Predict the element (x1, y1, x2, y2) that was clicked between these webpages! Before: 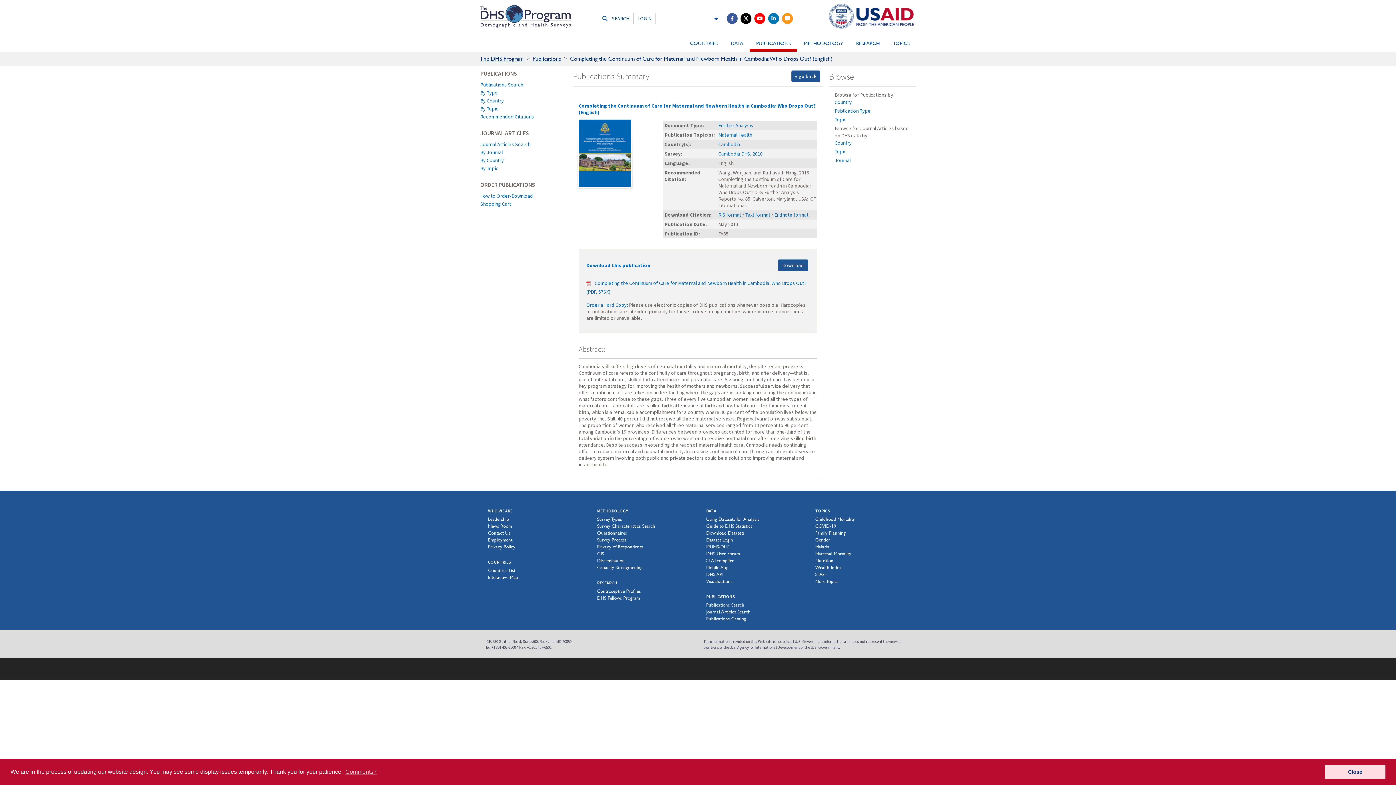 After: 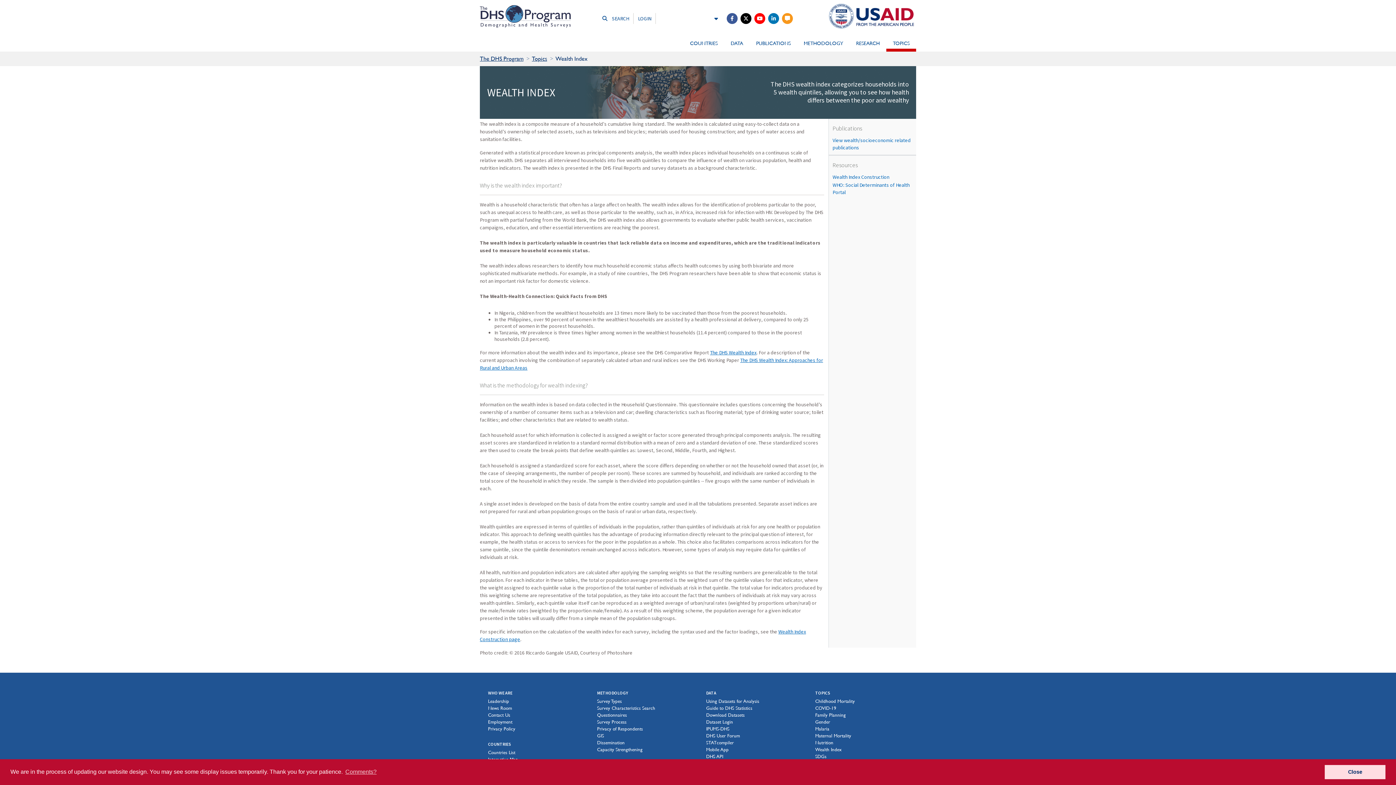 Action: label: Wealth Index bbox: (815, 564, 842, 570)